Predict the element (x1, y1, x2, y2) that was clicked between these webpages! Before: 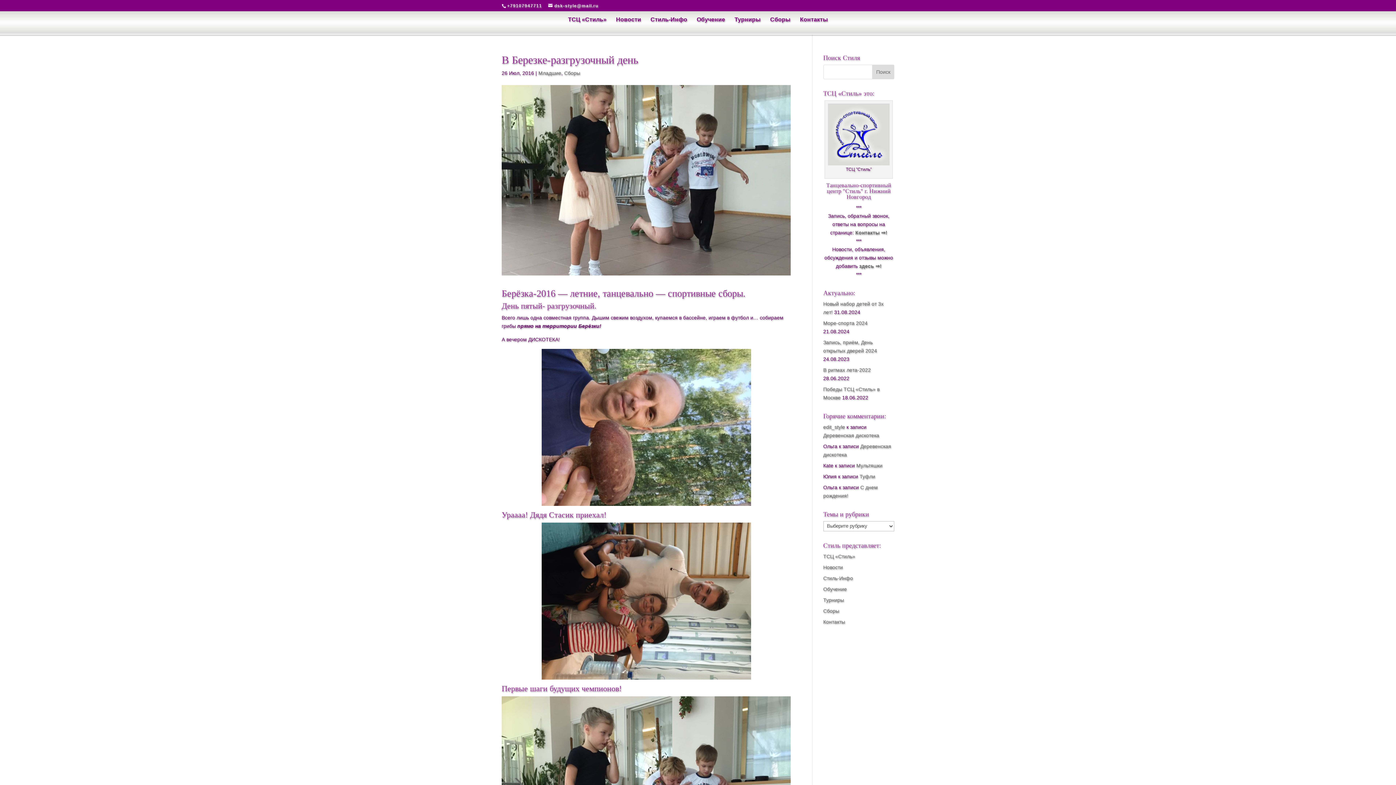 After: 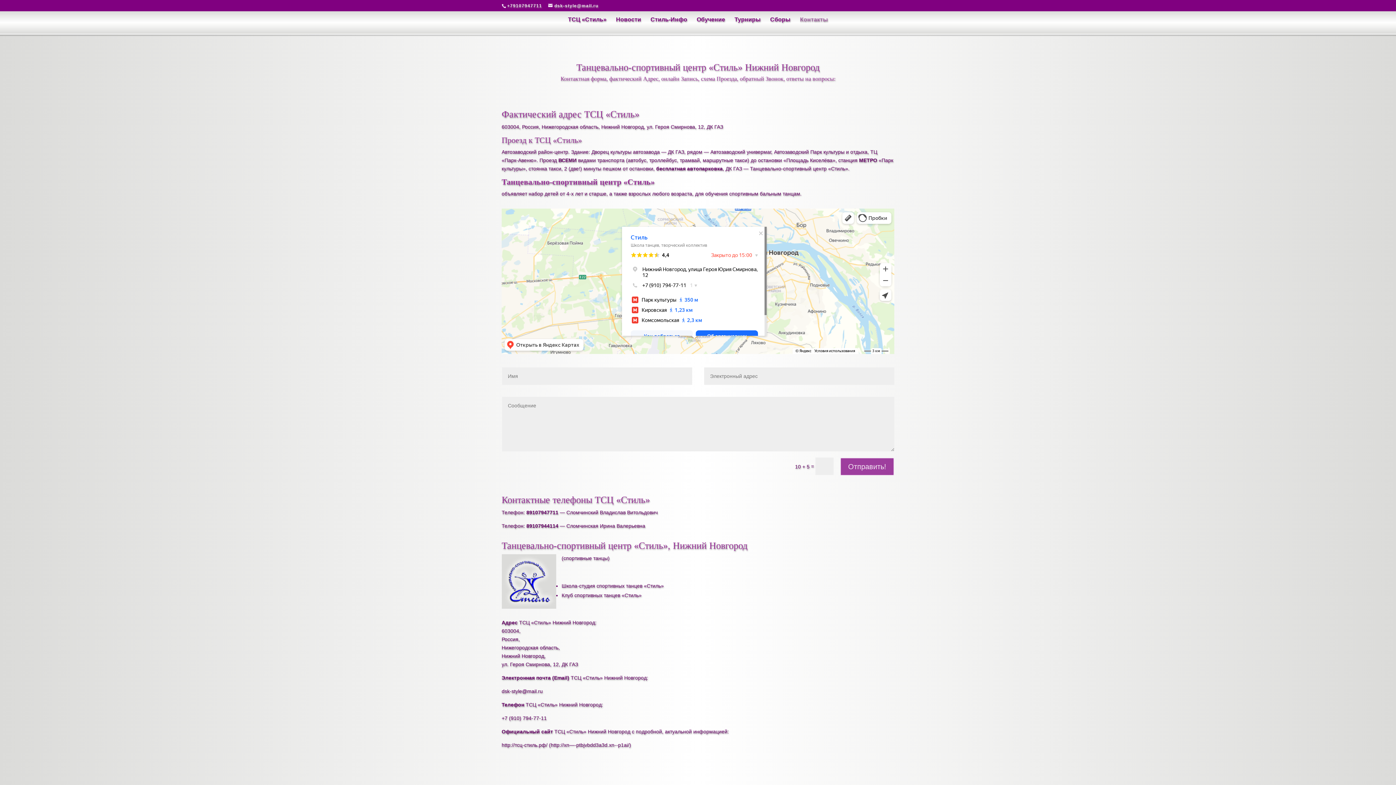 Action: bbox: (823, 619, 845, 624) label: Контакты